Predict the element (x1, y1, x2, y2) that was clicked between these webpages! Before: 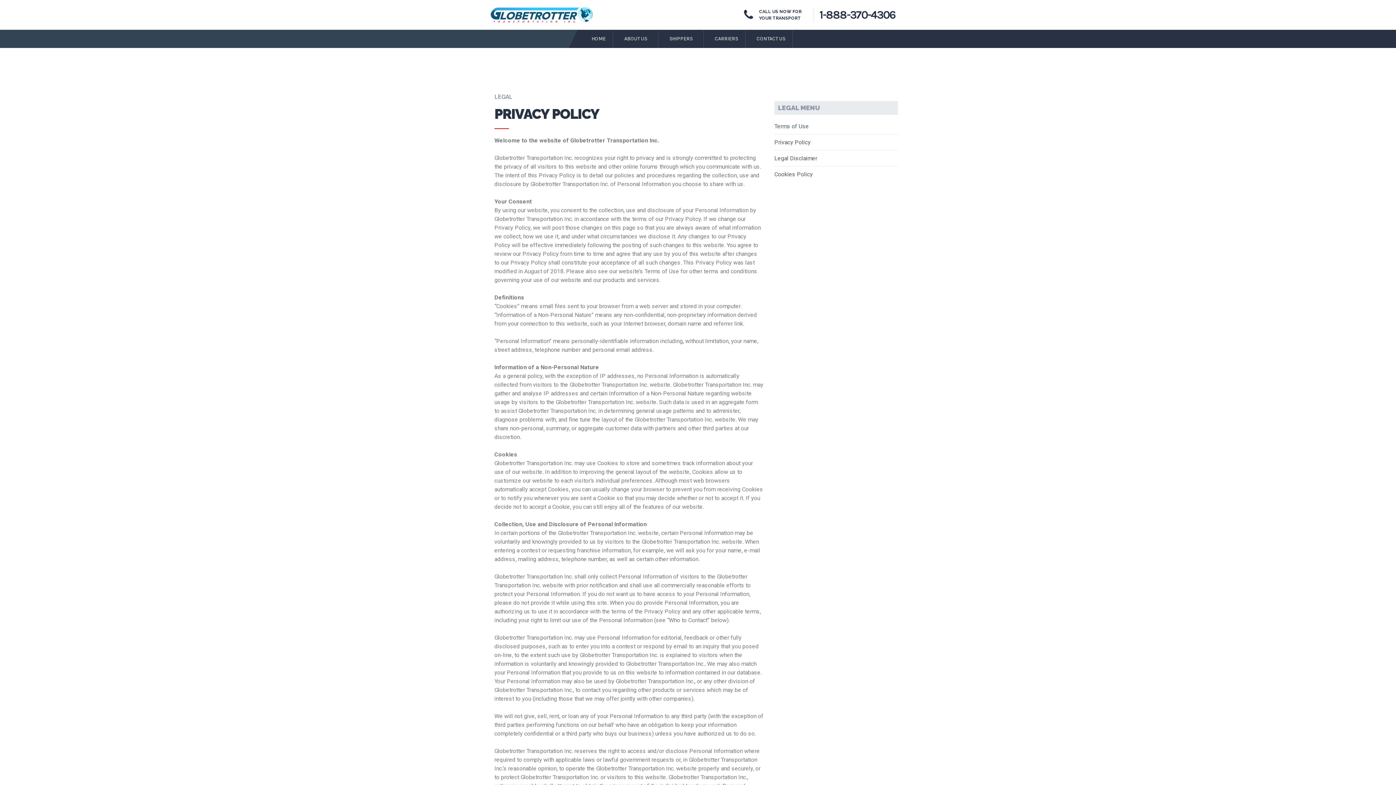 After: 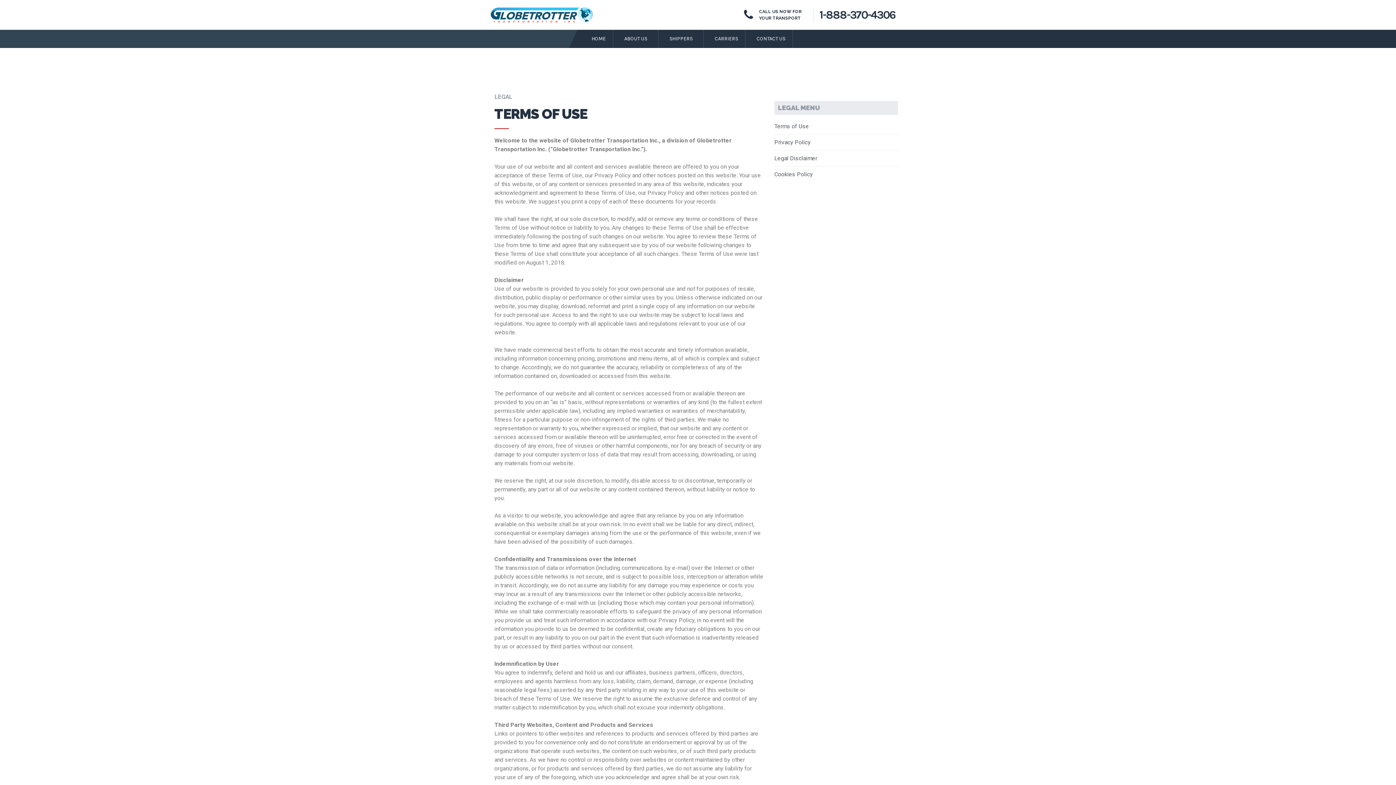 Action: bbox: (774, 122, 898, 130) label: Terms of Use